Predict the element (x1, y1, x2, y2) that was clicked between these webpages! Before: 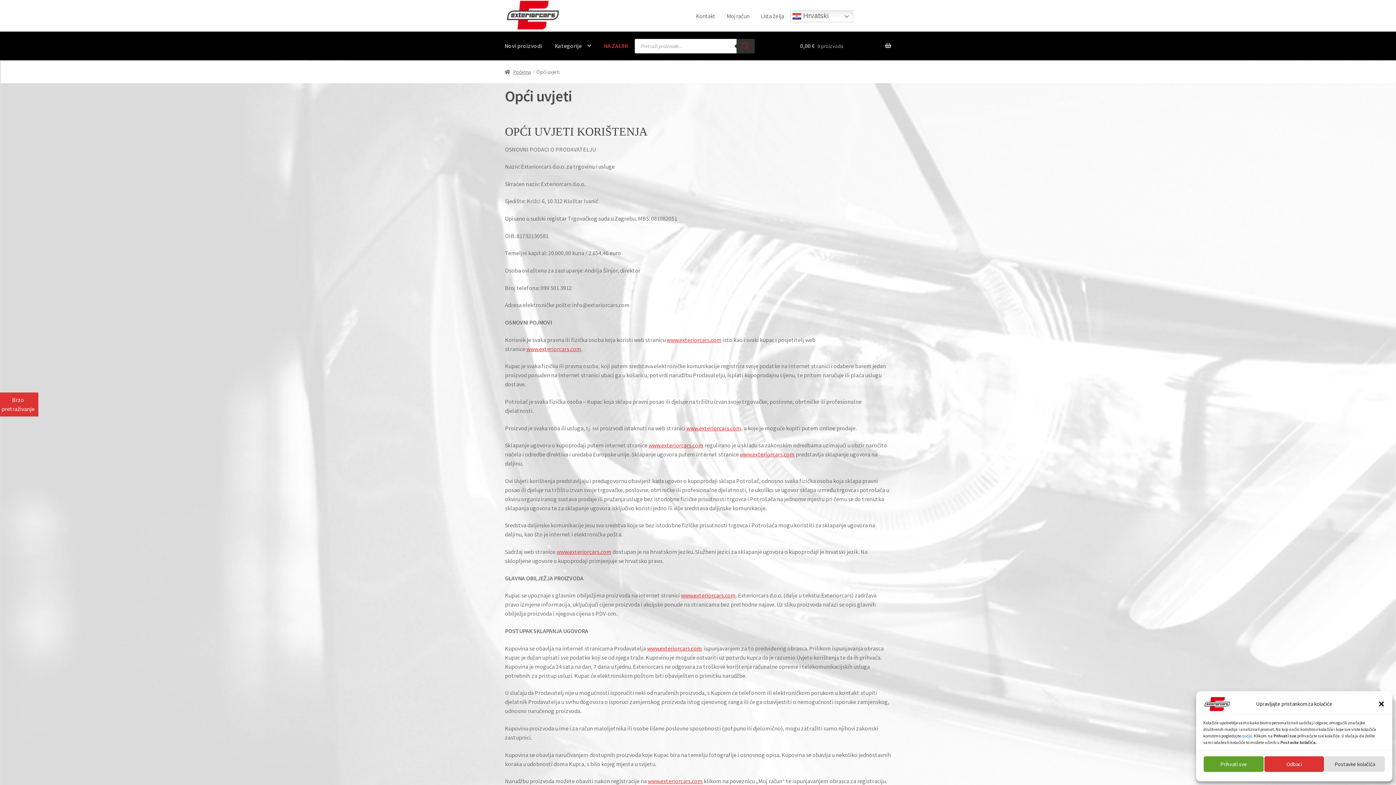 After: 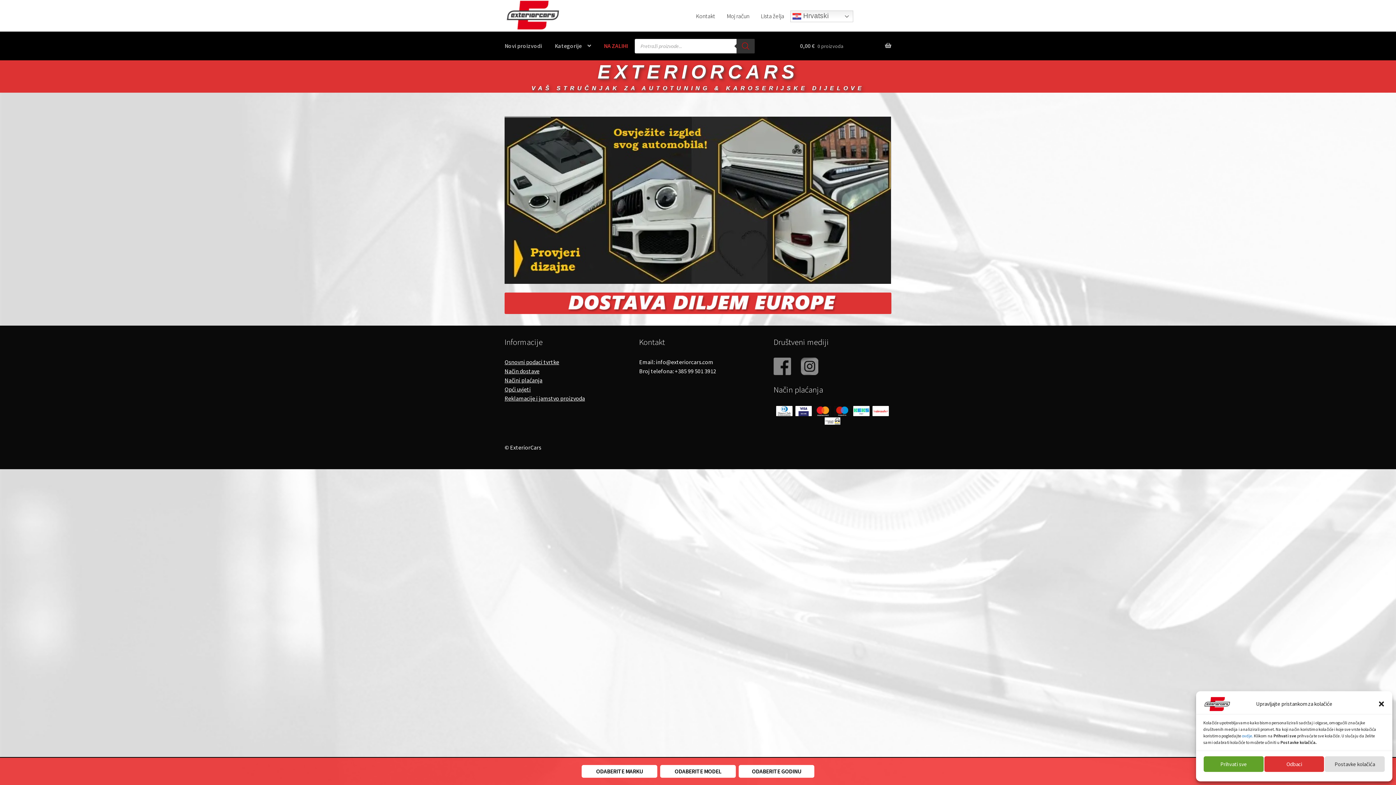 Action: bbox: (504, 68, 531, 75) label: Početna